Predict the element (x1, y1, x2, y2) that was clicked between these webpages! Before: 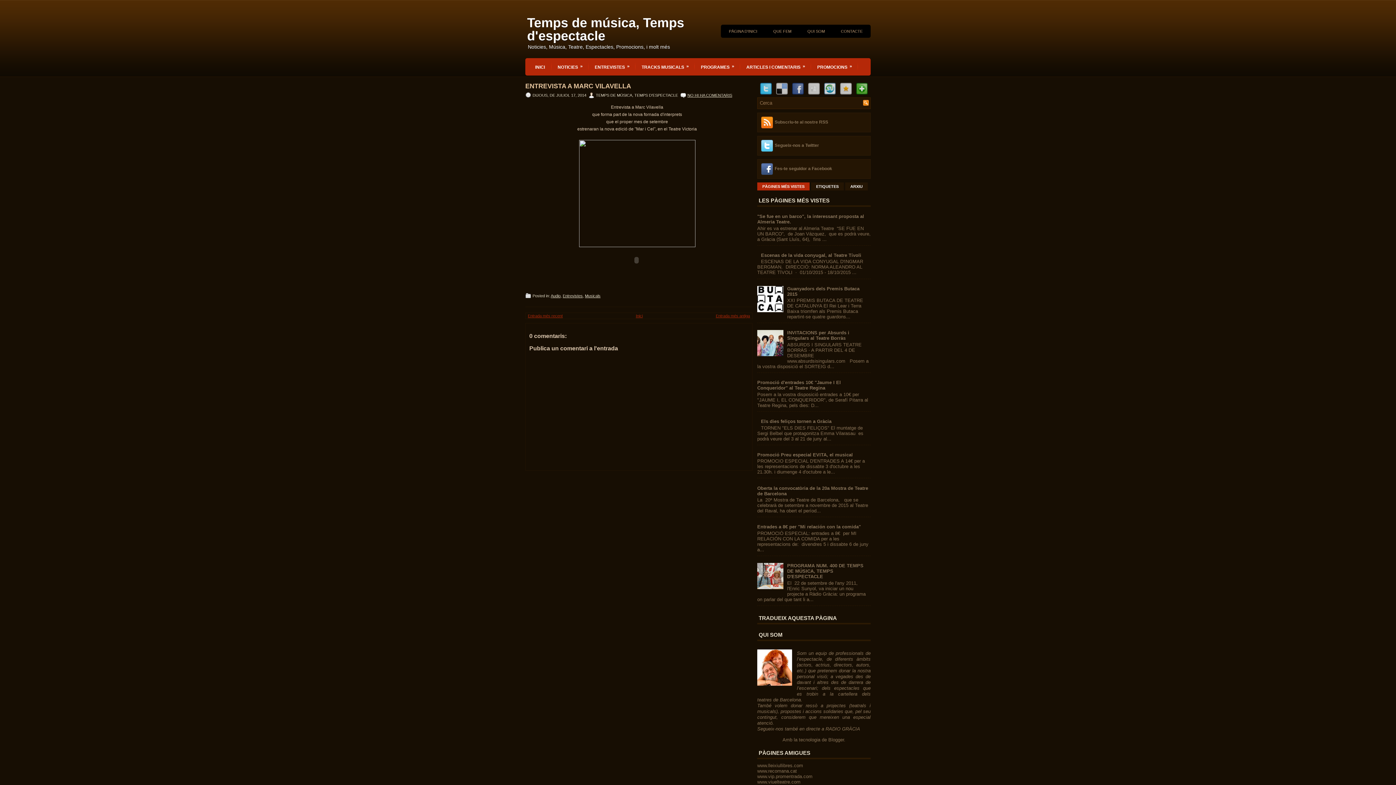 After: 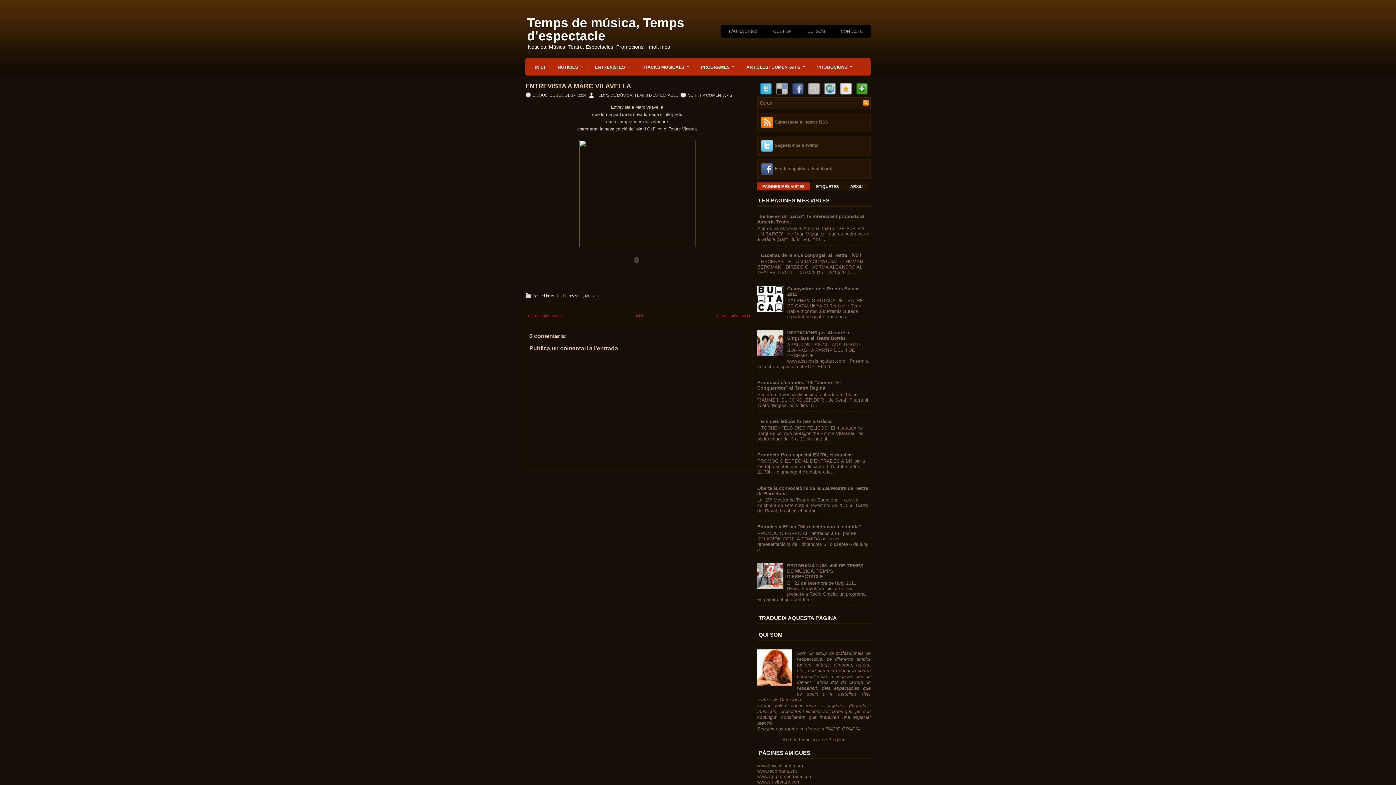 Action: bbox: (840, 90, 851, 95)